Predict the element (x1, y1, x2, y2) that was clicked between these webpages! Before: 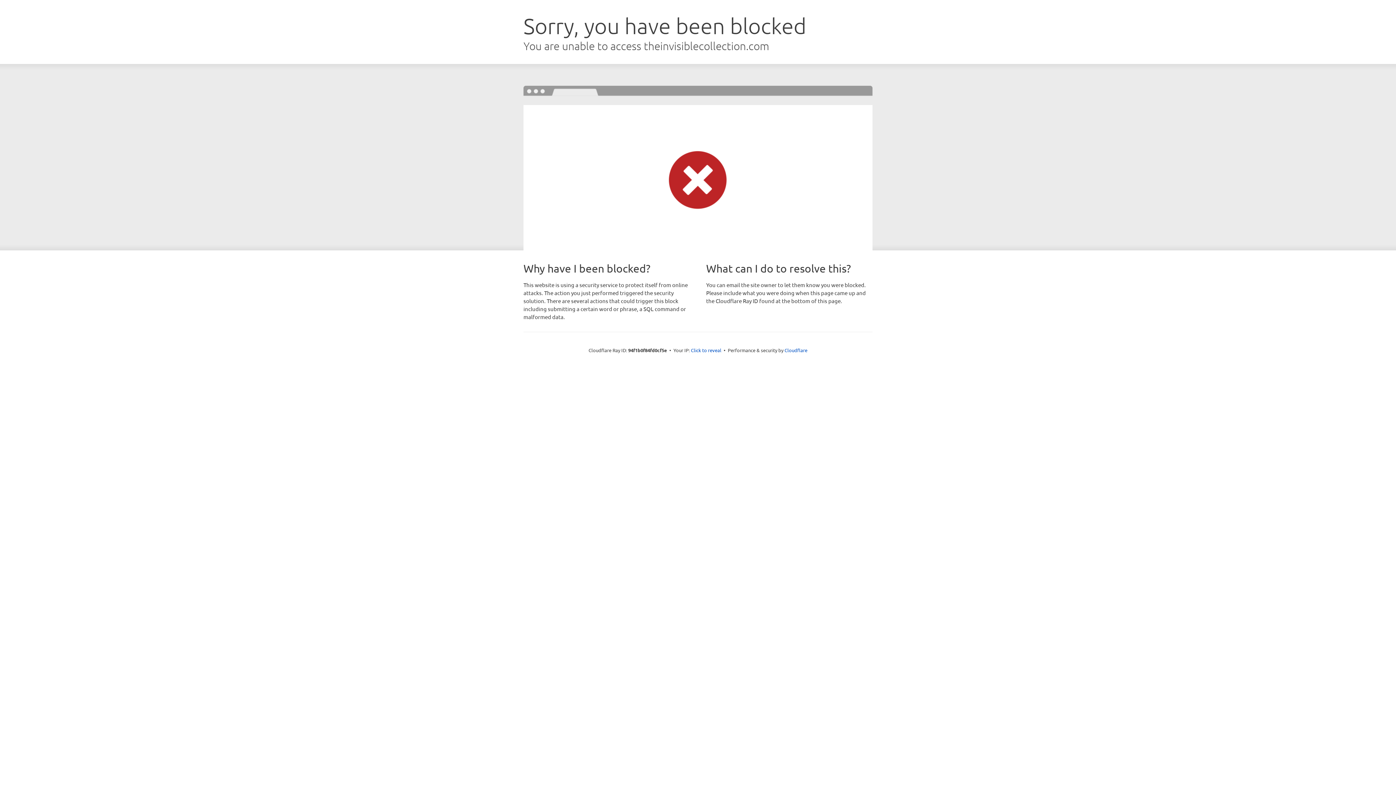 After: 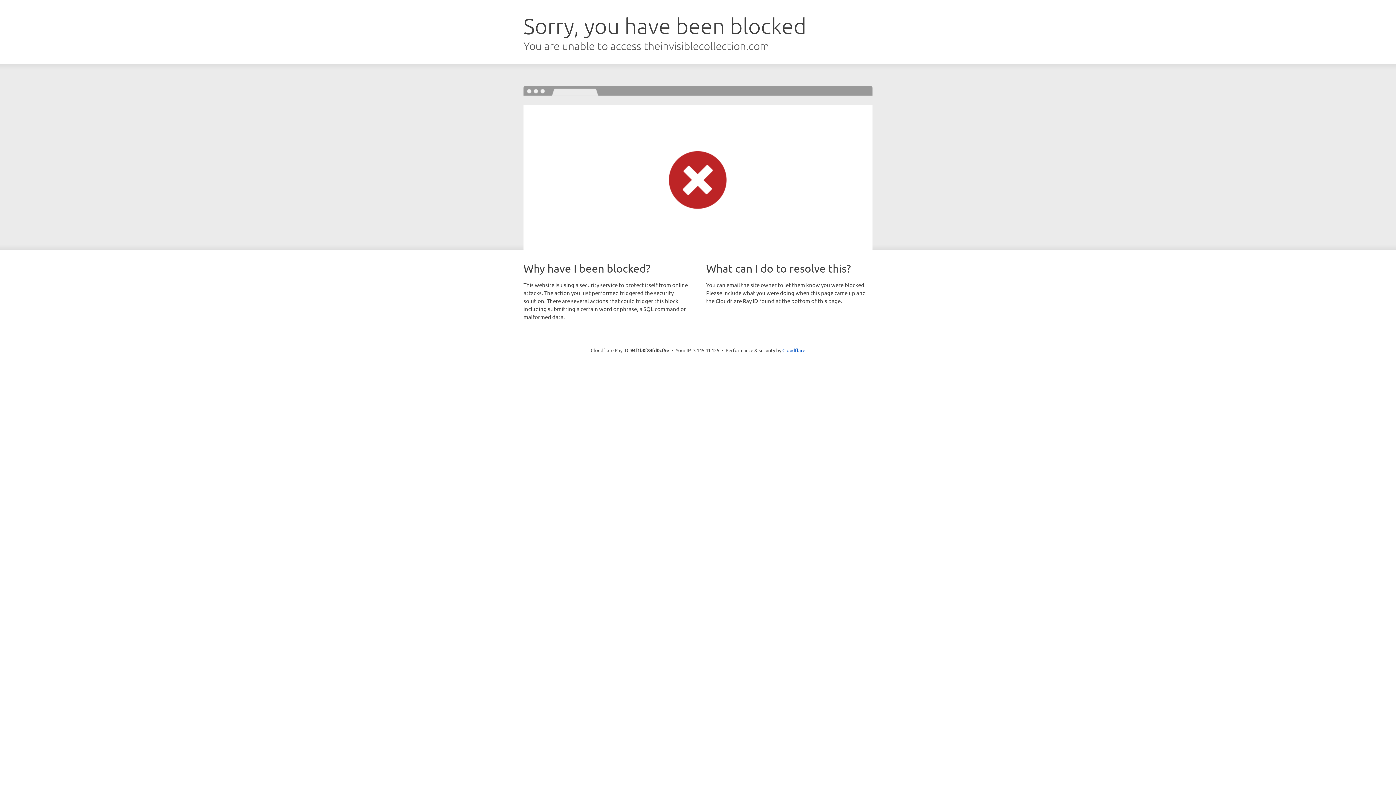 Action: label: Click to reveal bbox: (691, 346, 721, 353)